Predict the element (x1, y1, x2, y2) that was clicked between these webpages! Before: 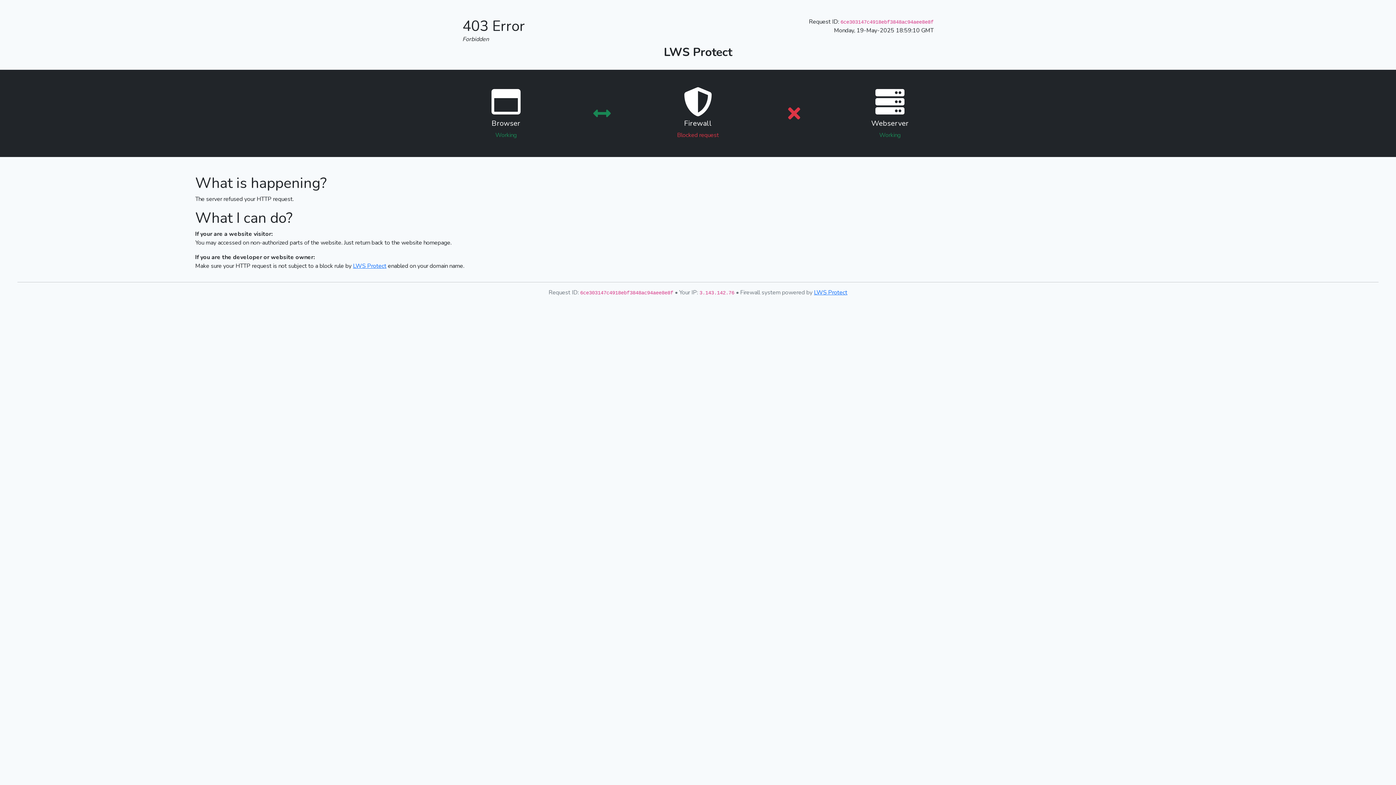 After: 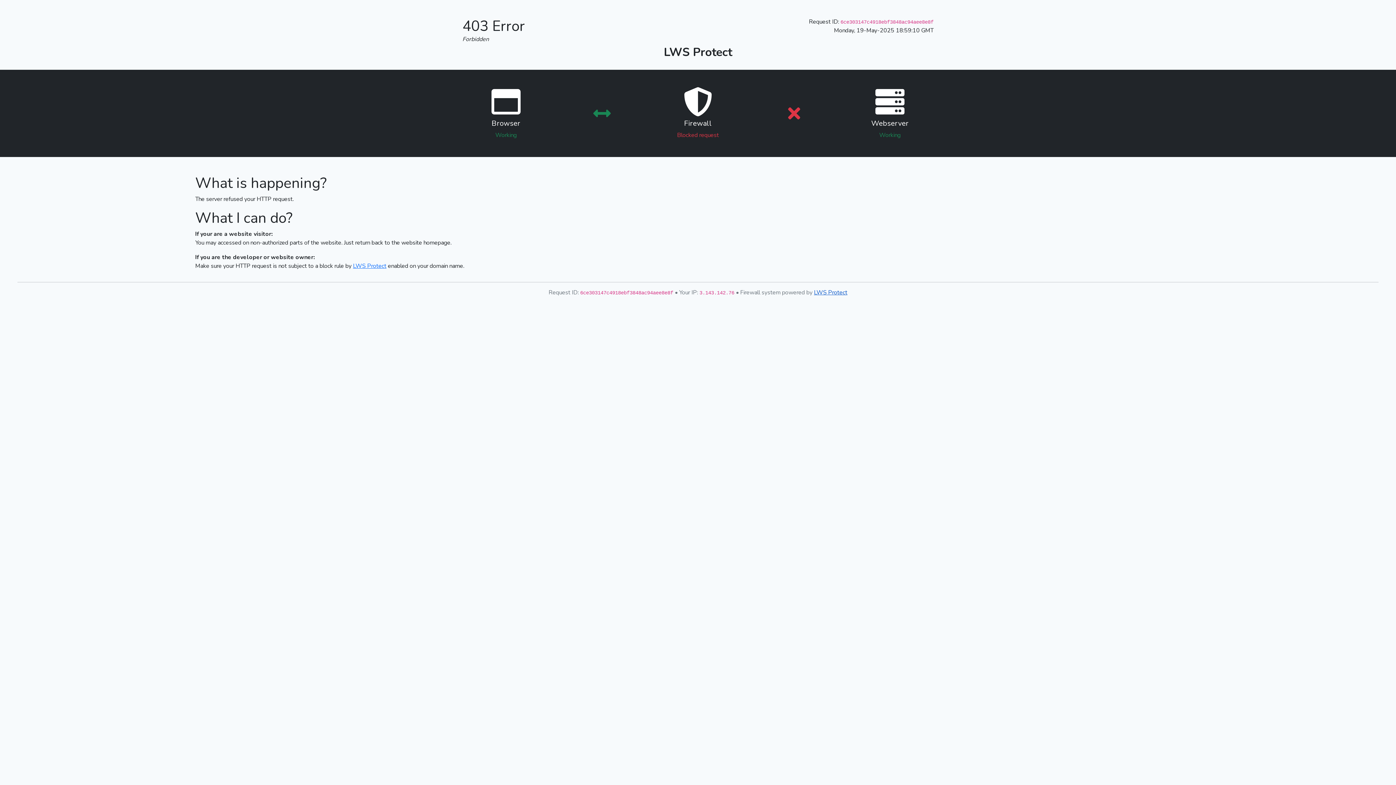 Action: label: LWS Protect bbox: (814, 288, 847, 296)